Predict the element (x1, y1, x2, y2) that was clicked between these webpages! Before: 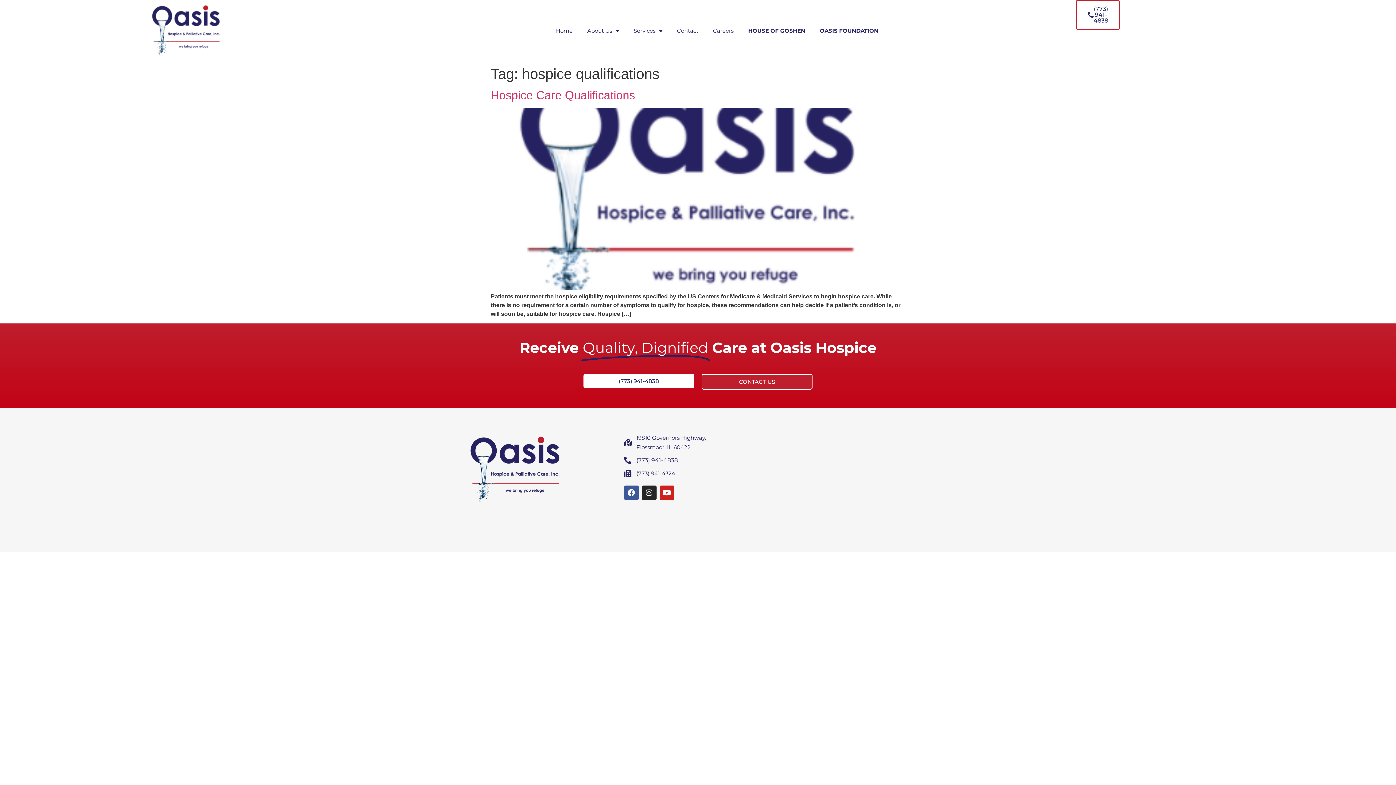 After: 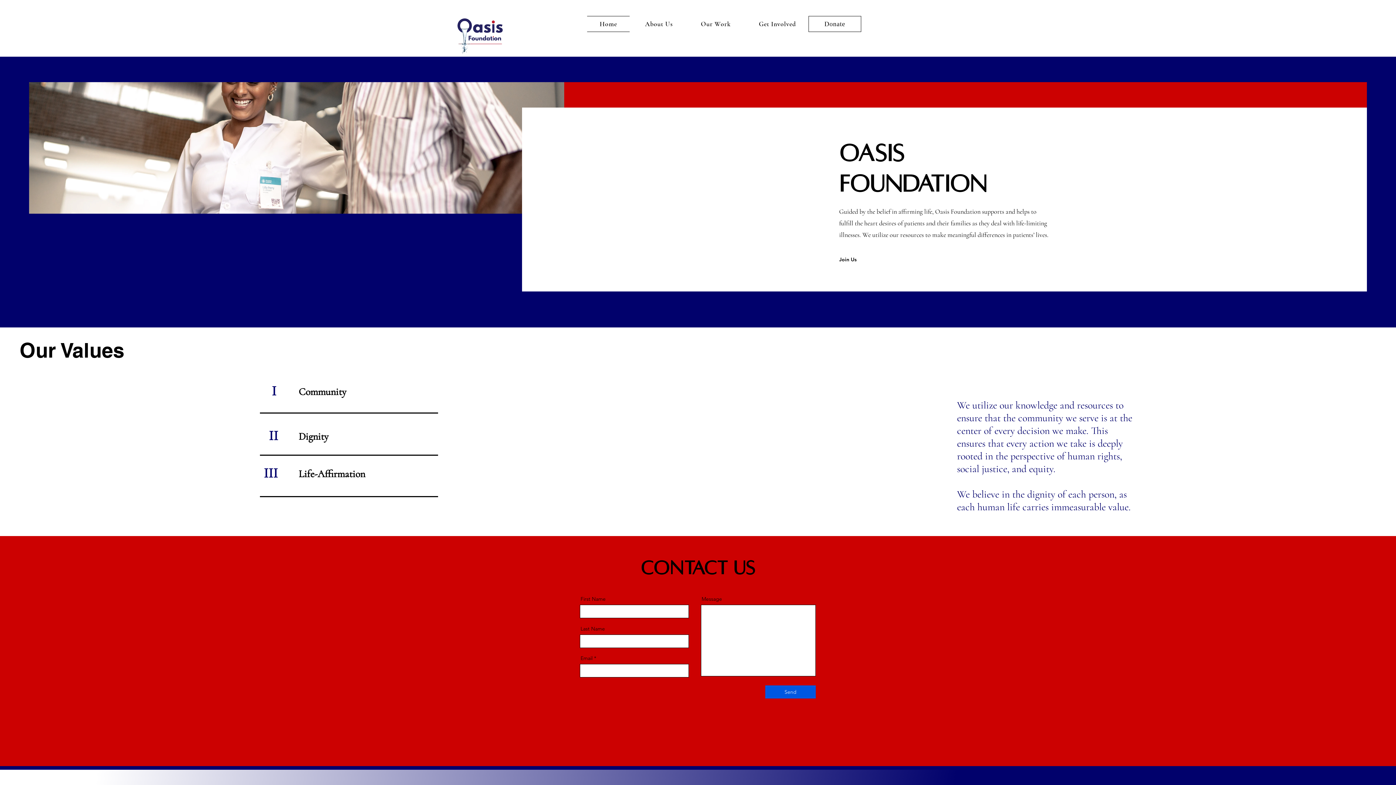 Action: bbox: (812, 21, 885, 40) label: OASIS FOUNDATION